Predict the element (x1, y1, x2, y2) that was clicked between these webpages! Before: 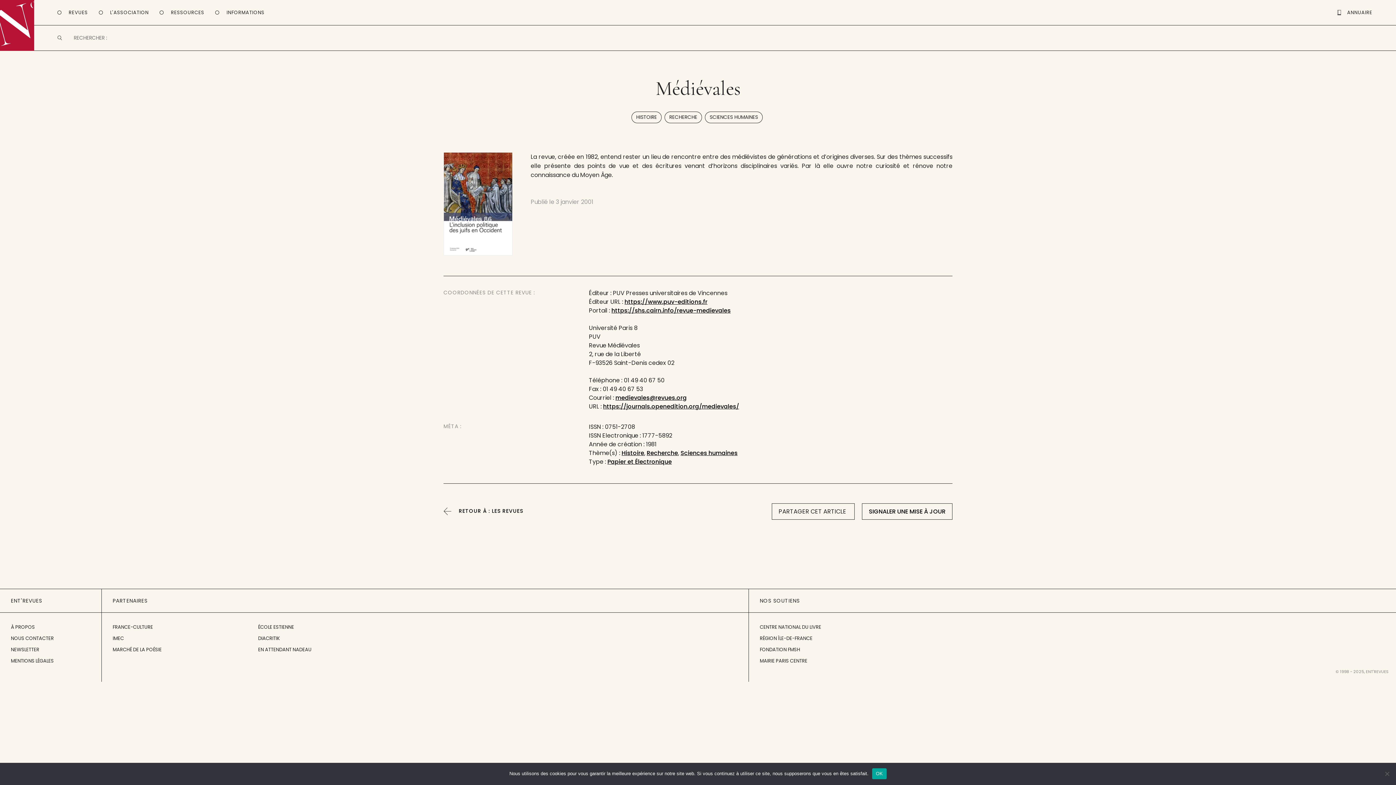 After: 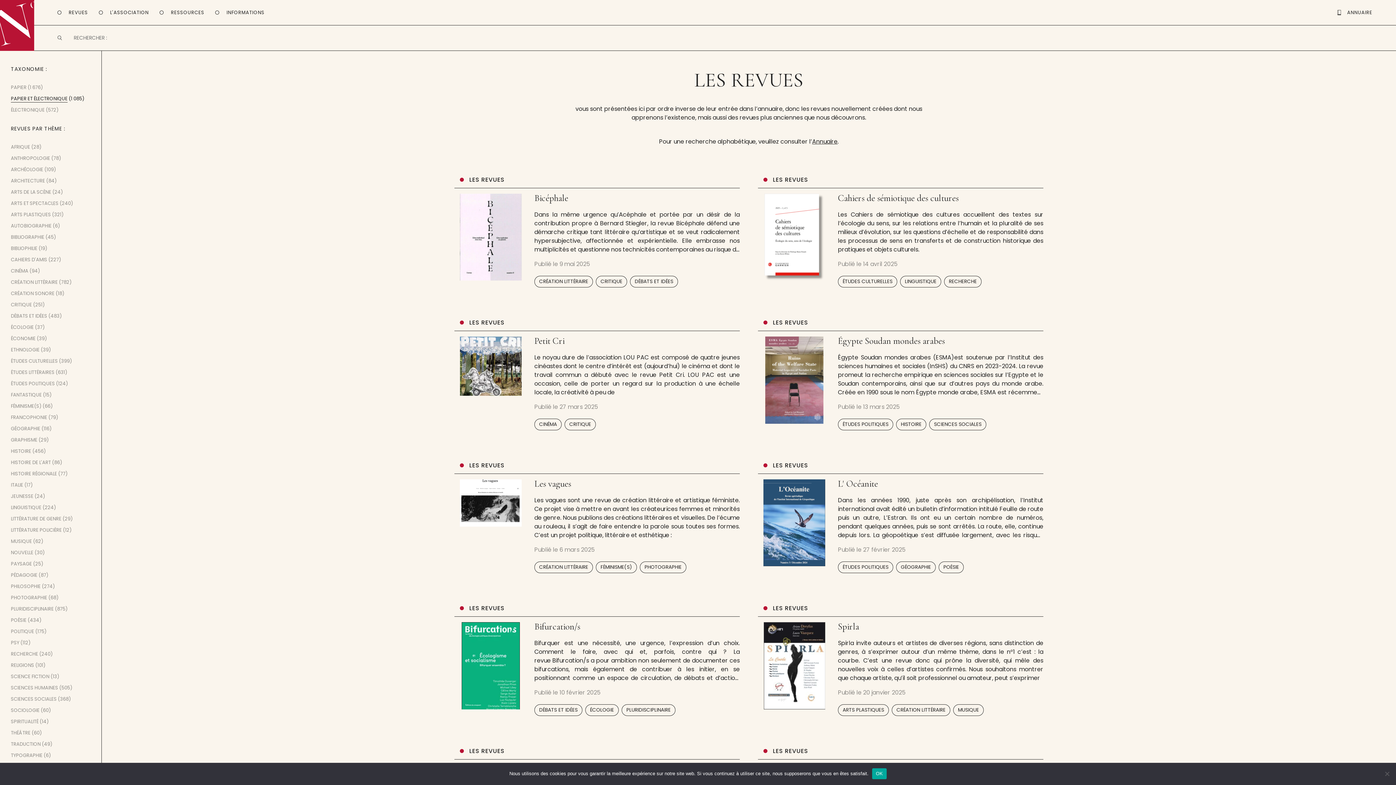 Action: bbox: (607, 457, 672, 466) label: Papier et Électronique